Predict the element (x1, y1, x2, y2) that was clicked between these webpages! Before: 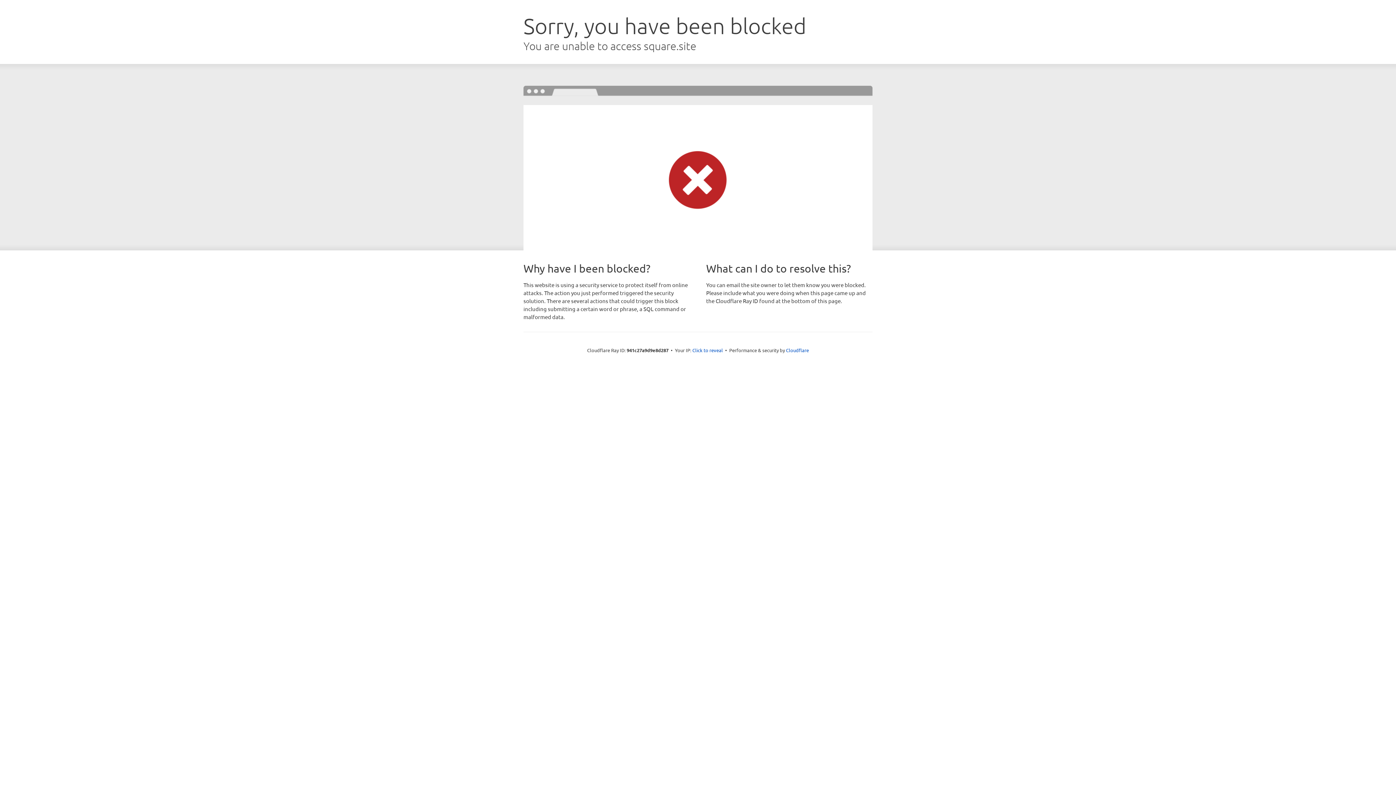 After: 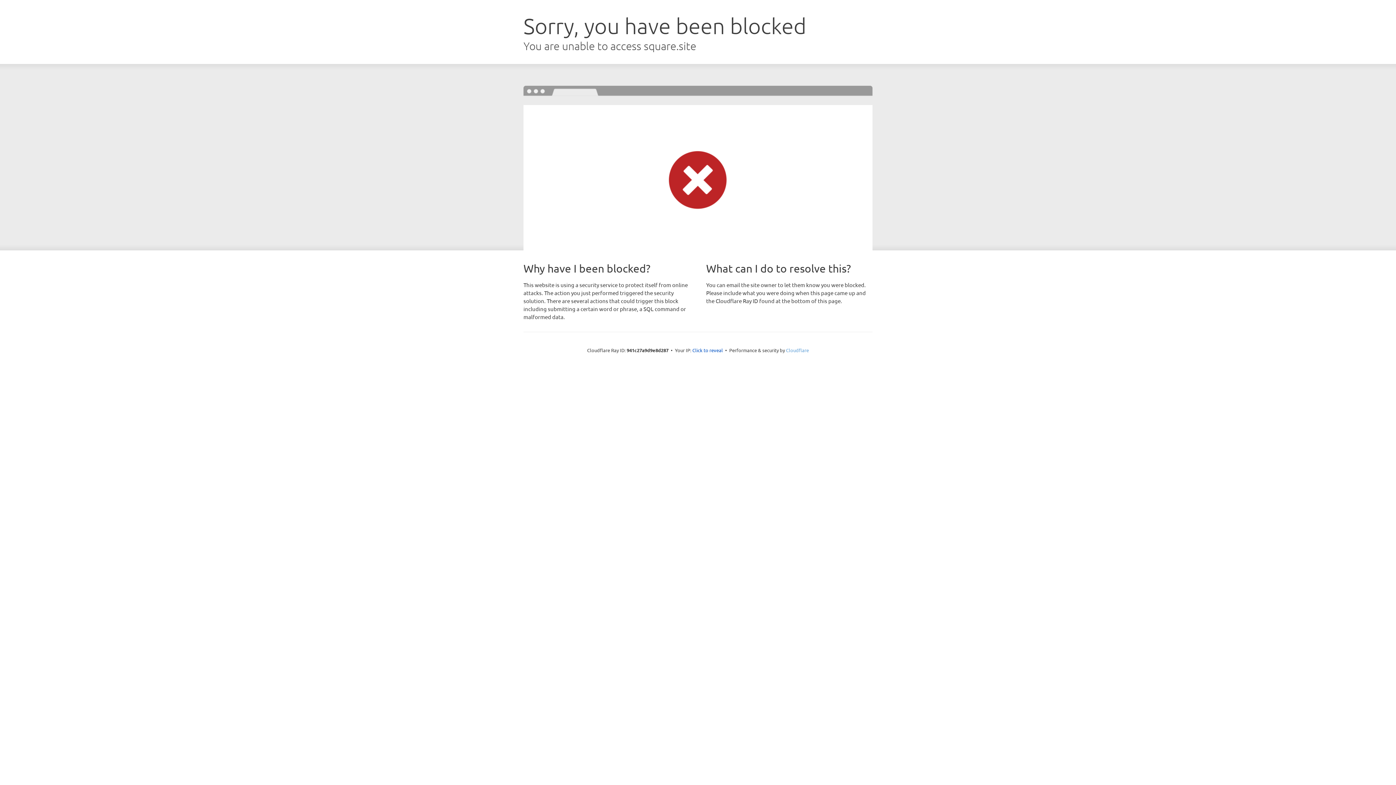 Action: label: Cloudflare bbox: (786, 347, 809, 353)